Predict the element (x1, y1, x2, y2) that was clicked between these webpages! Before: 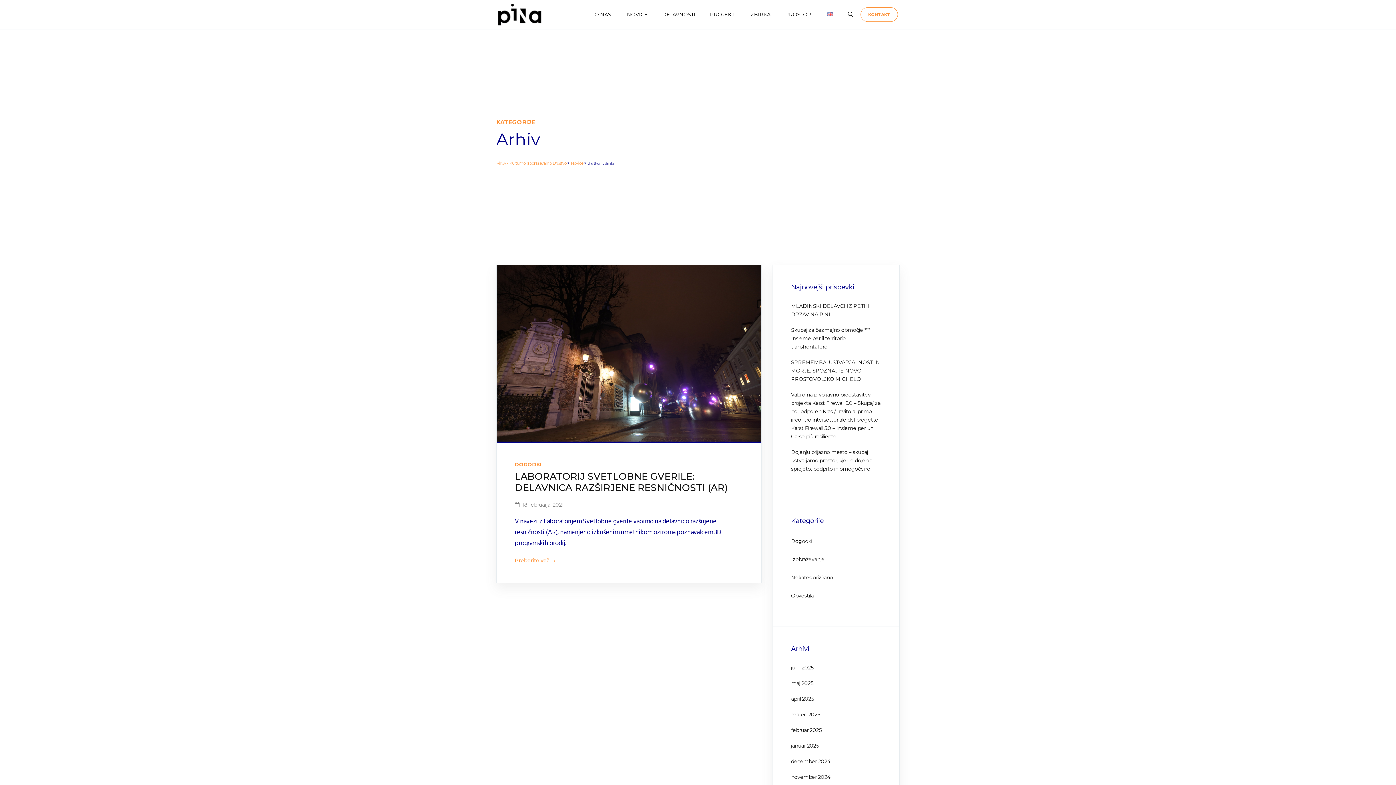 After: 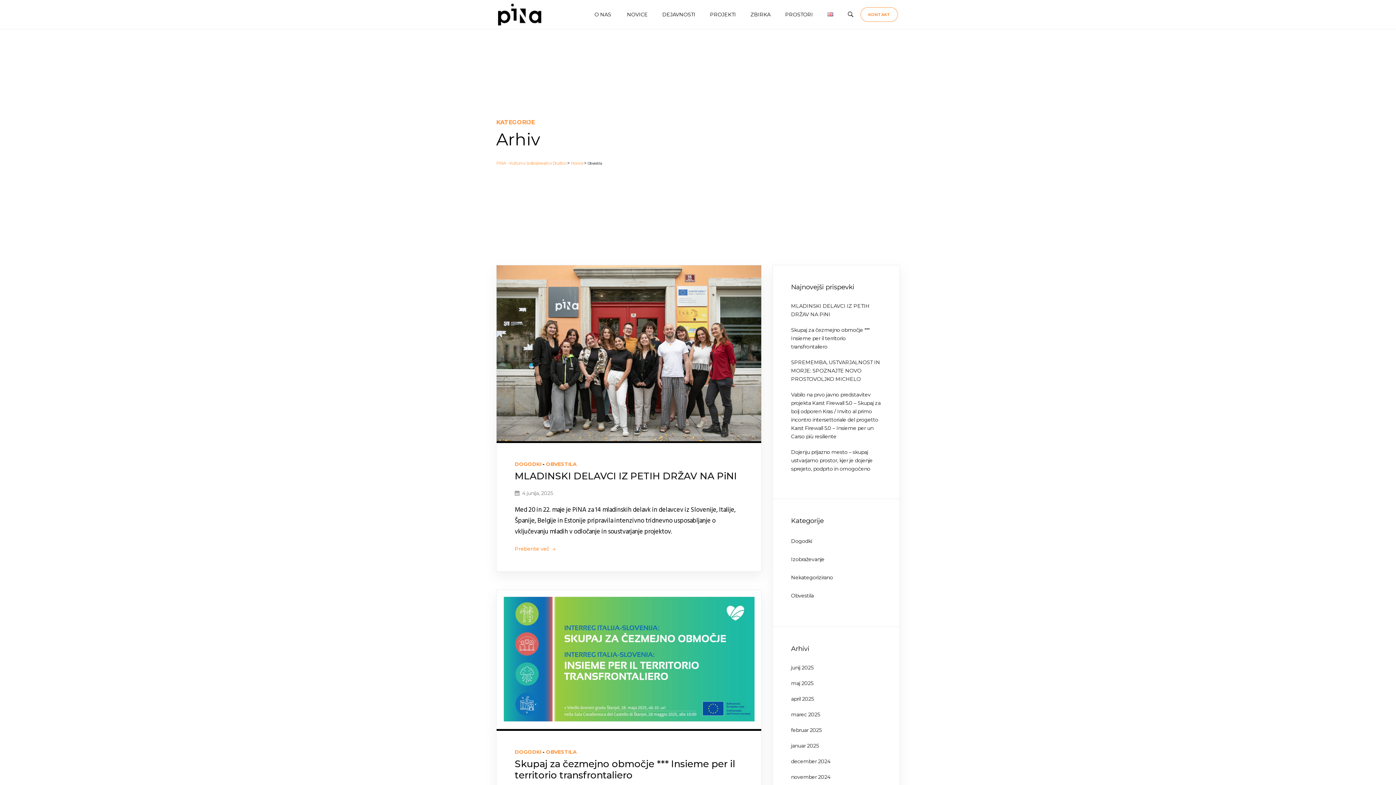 Action: bbox: (791, 590, 881, 601) label: Obvestila